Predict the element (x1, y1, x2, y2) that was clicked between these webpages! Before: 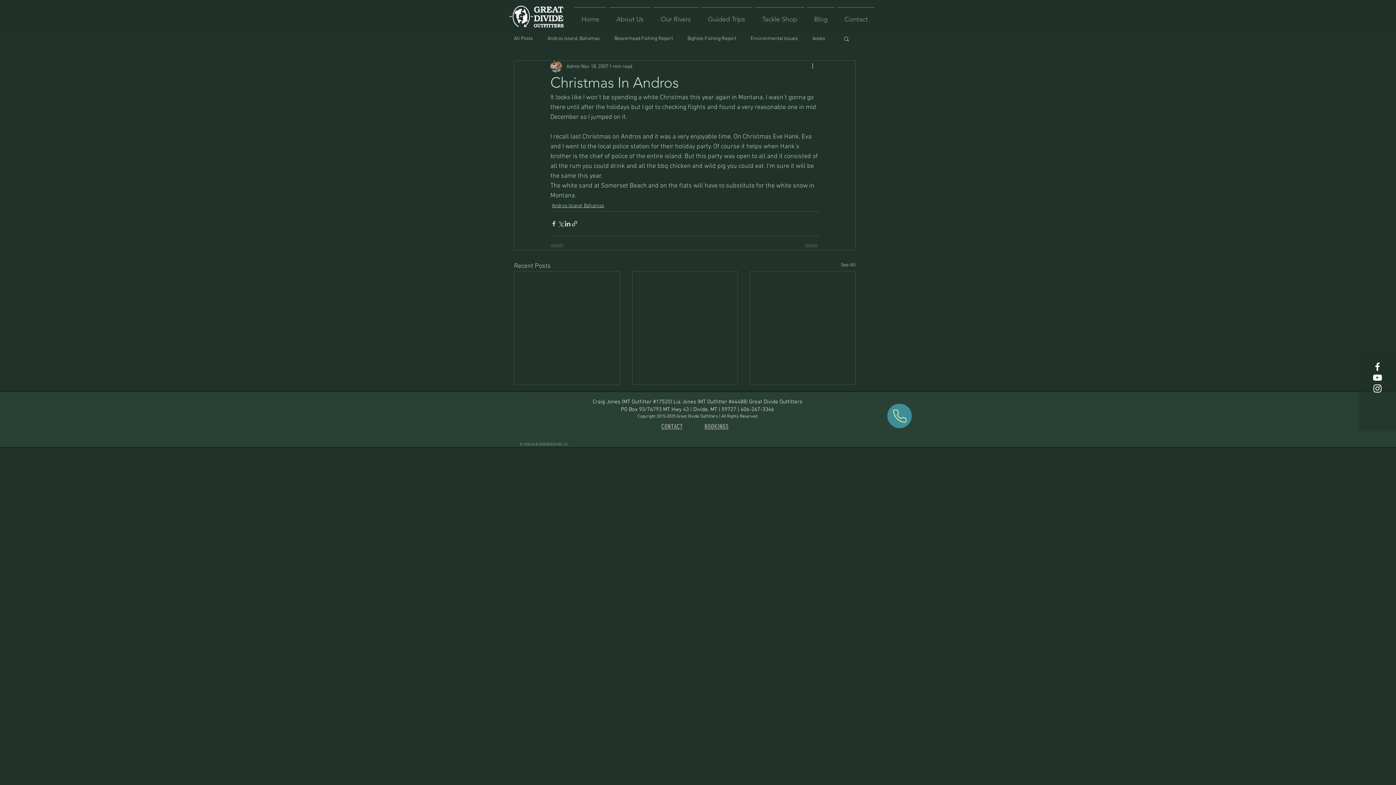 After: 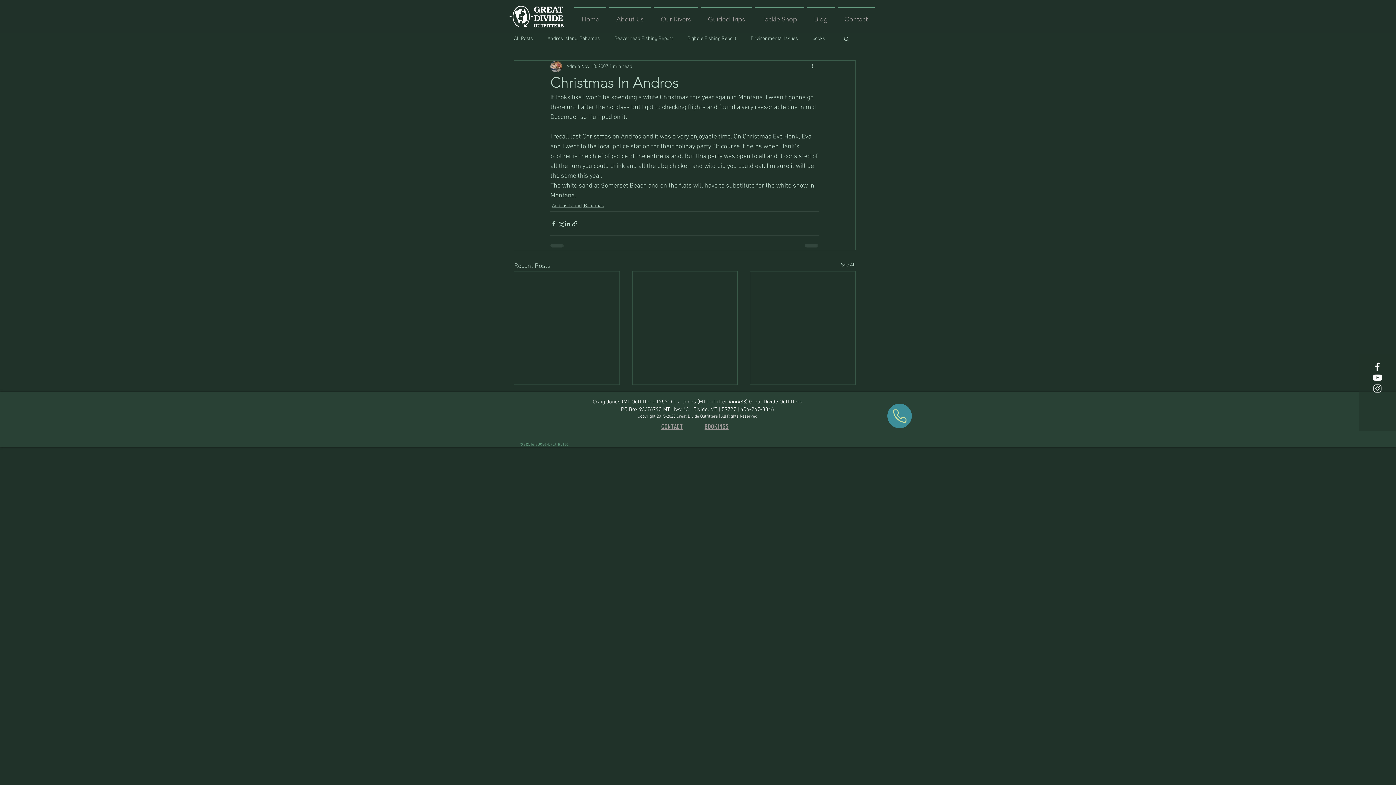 Action: bbox: (1372, 372, 1383, 383)